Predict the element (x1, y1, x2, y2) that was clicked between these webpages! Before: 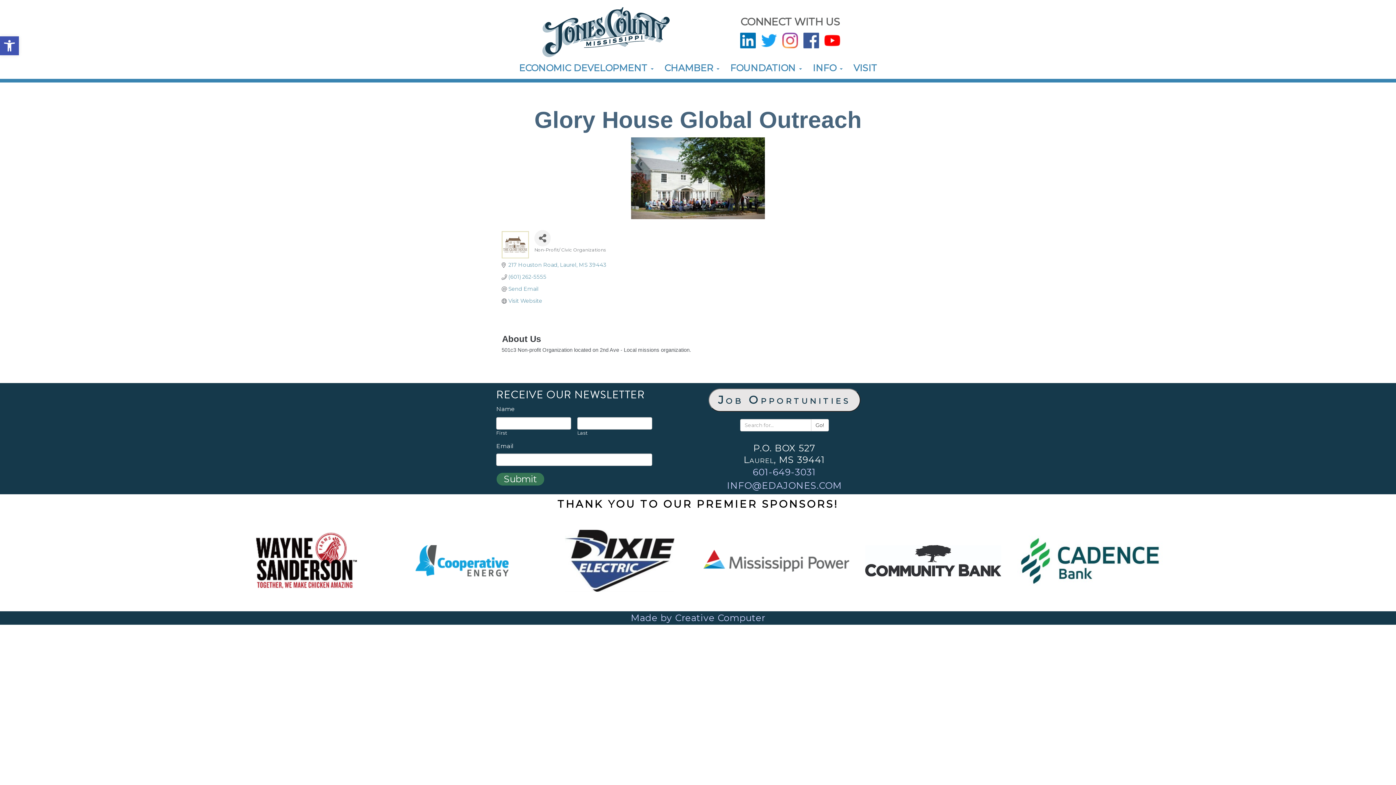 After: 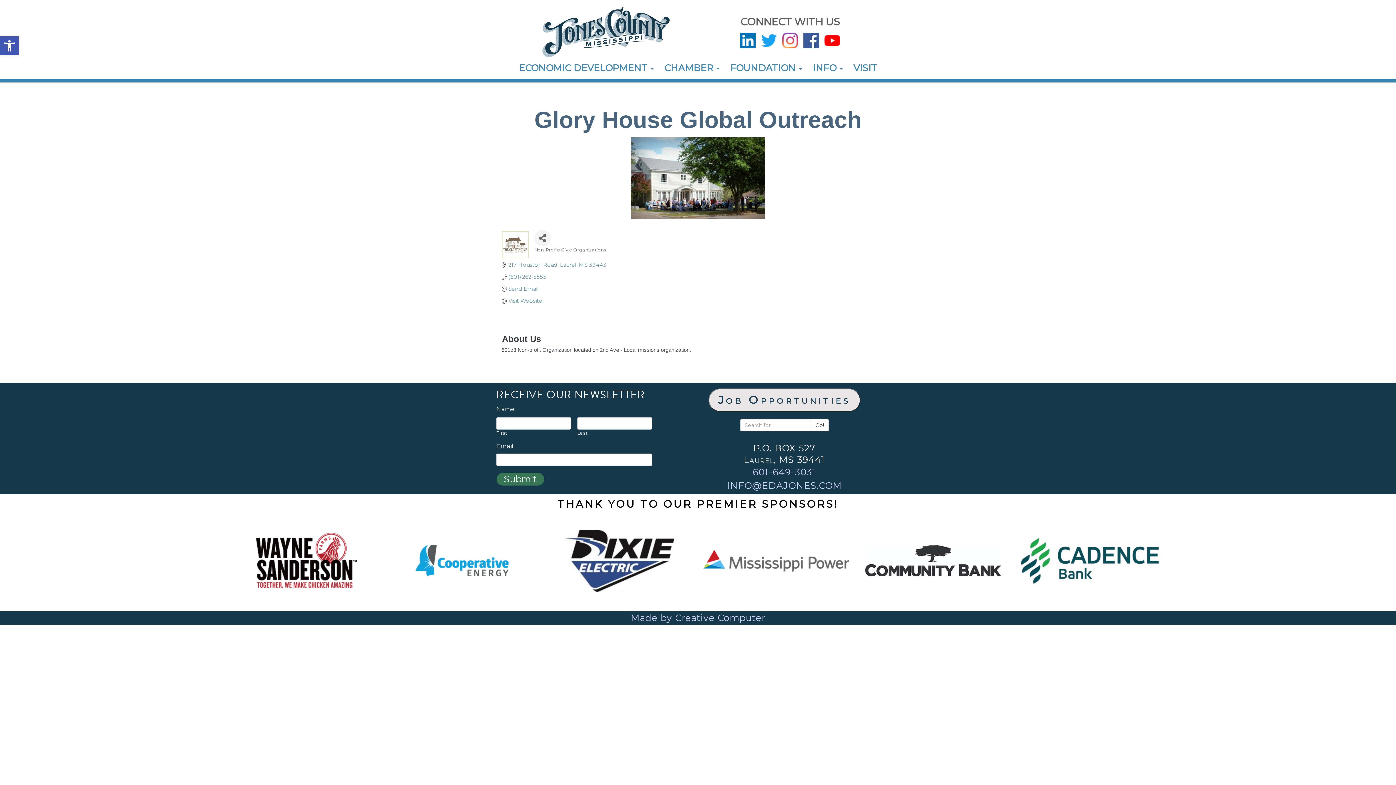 Action: bbox: (1017, 535, 1162, 586)